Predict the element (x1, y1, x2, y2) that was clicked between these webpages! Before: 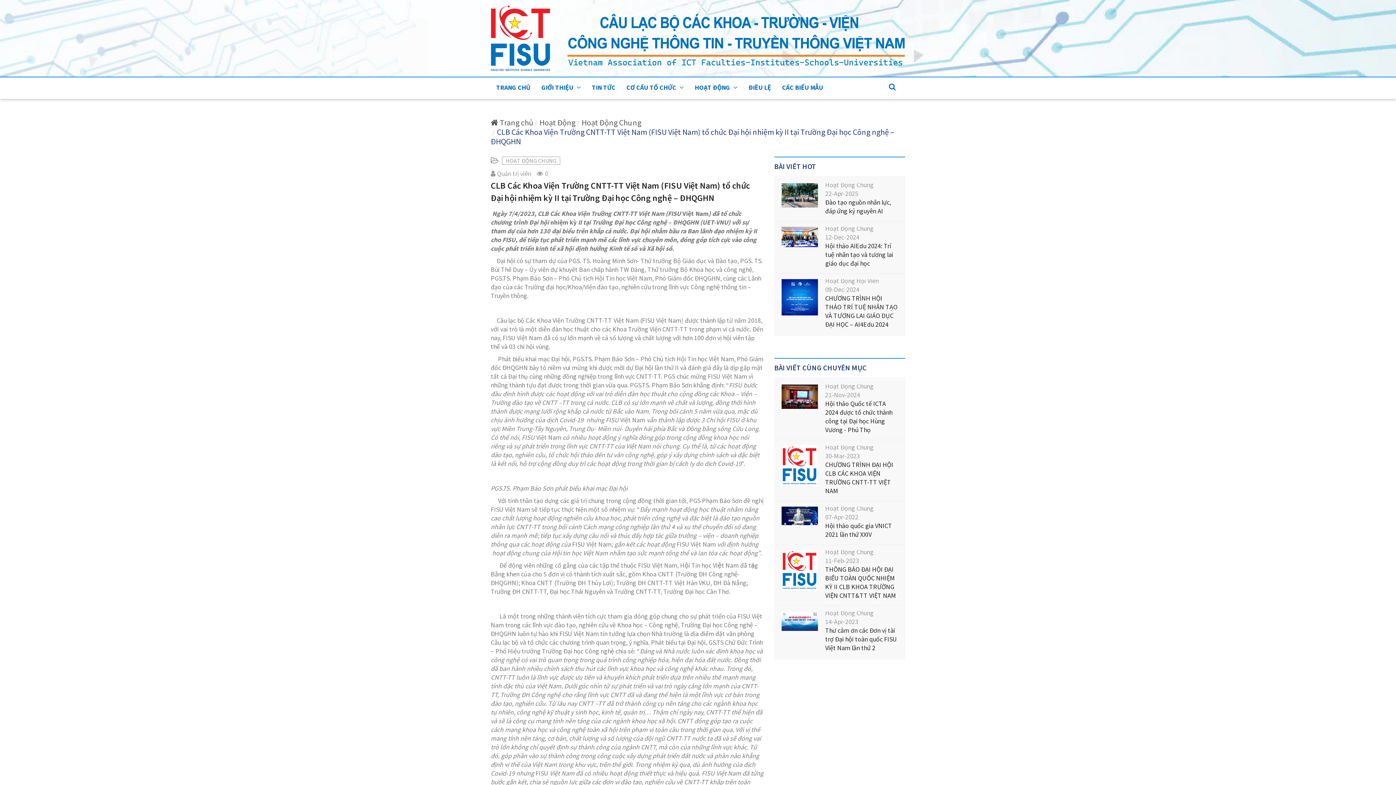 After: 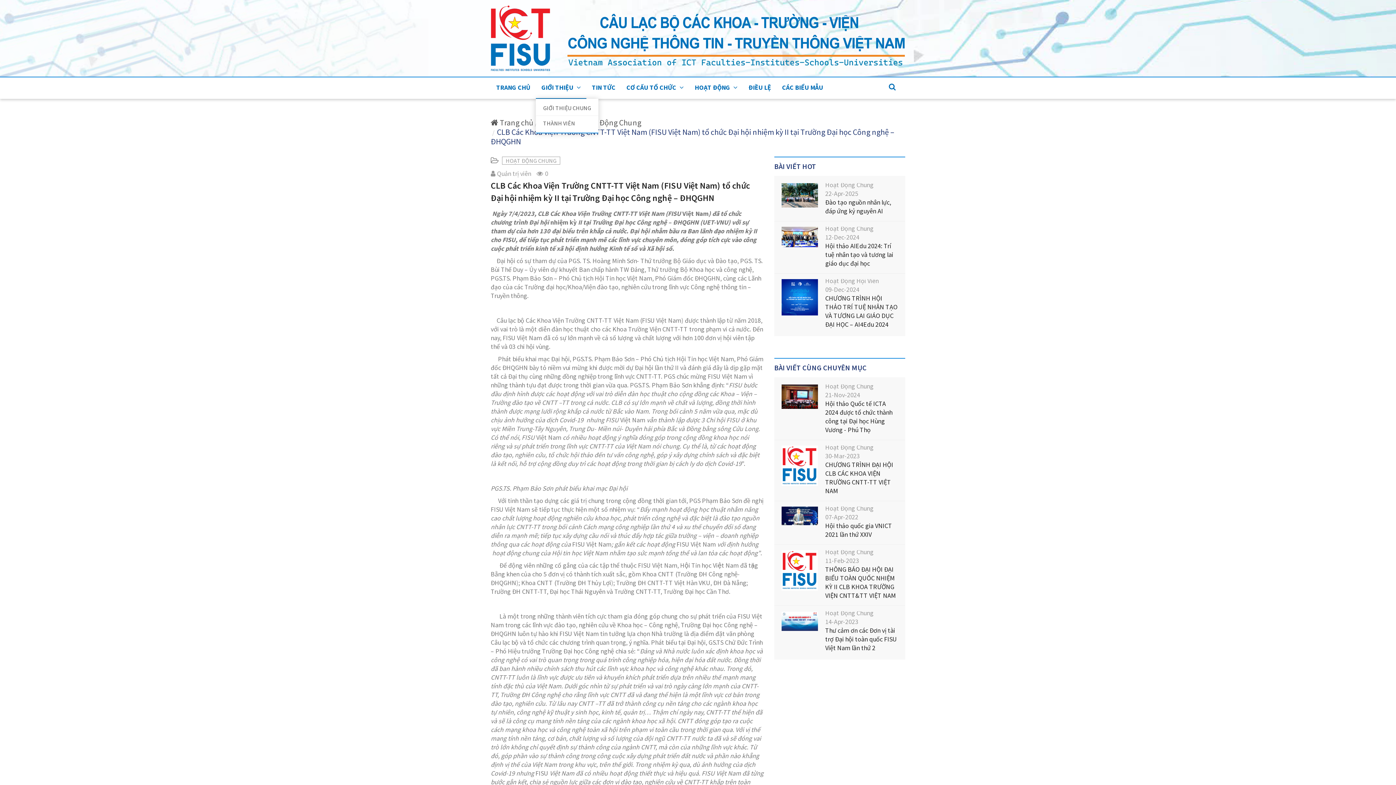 Action: label: GIỚI THIỆU  bbox: (536, 77, 586, 98)